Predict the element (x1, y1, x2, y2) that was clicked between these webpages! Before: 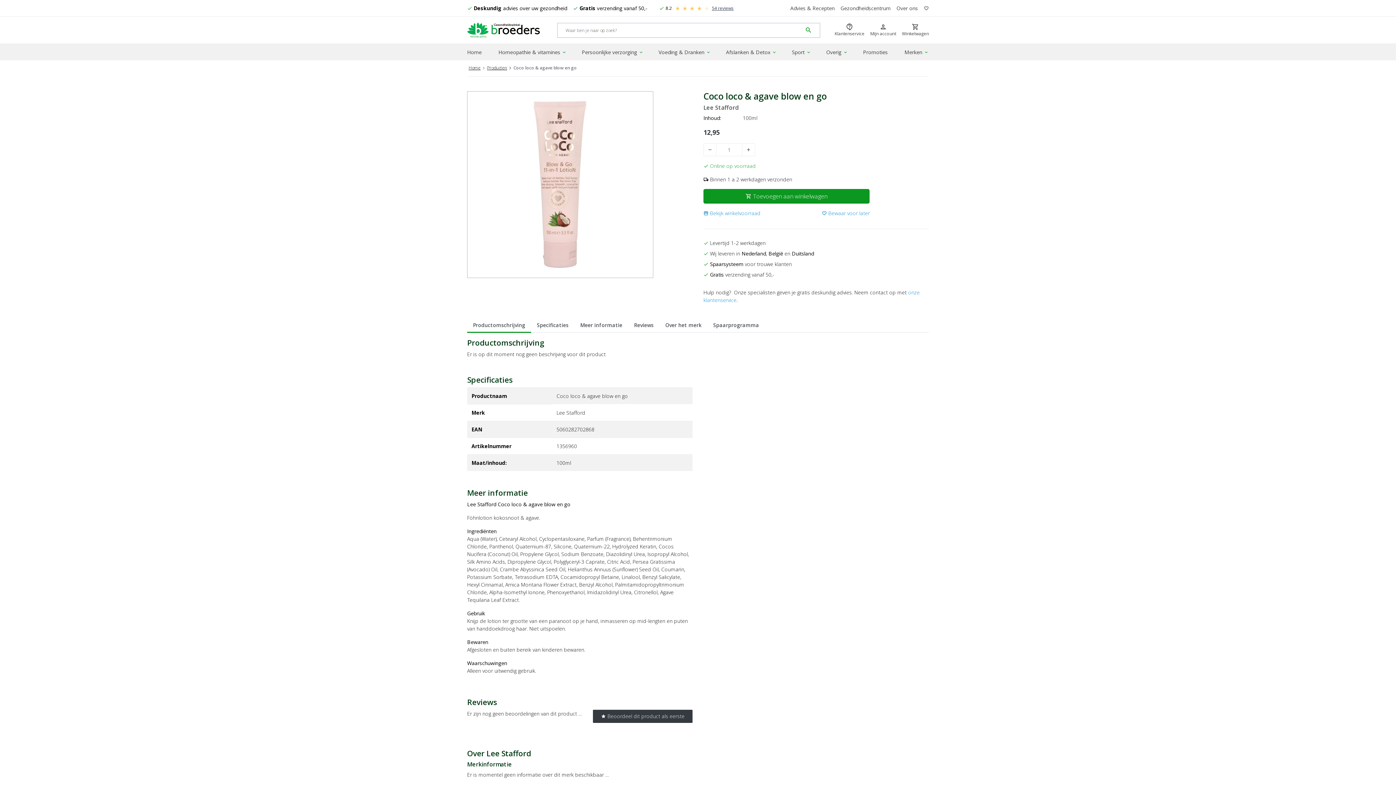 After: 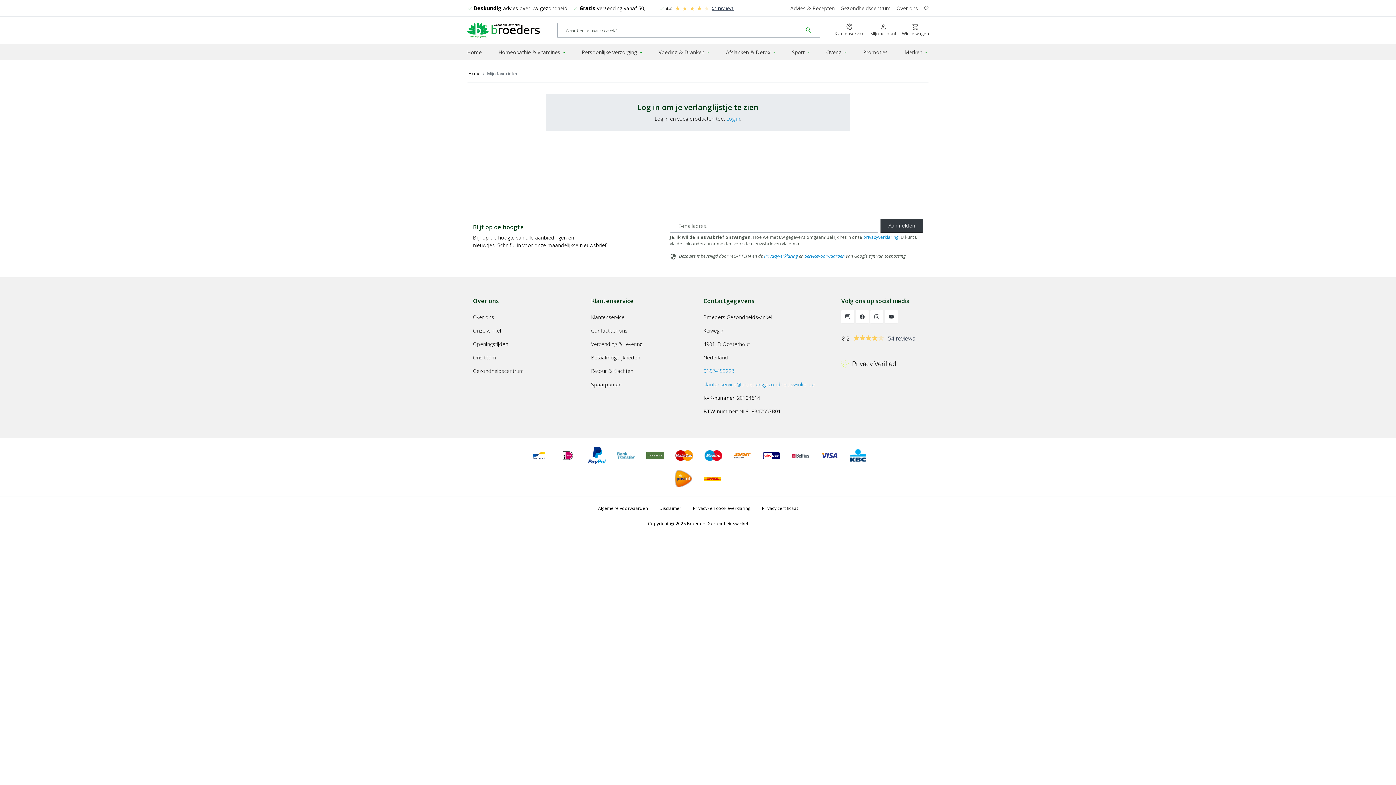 Action: label: favorite_border bbox: (921, 1, 929, 14)